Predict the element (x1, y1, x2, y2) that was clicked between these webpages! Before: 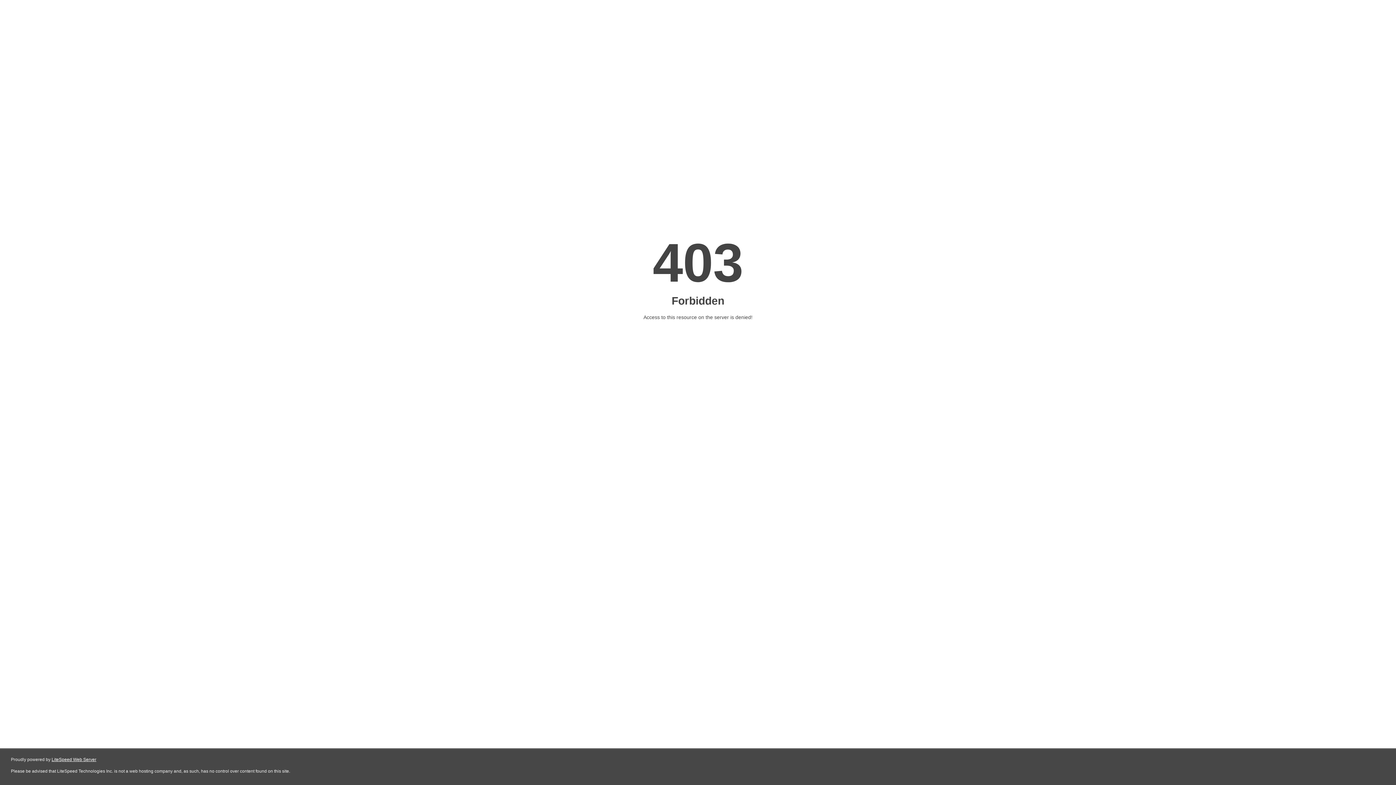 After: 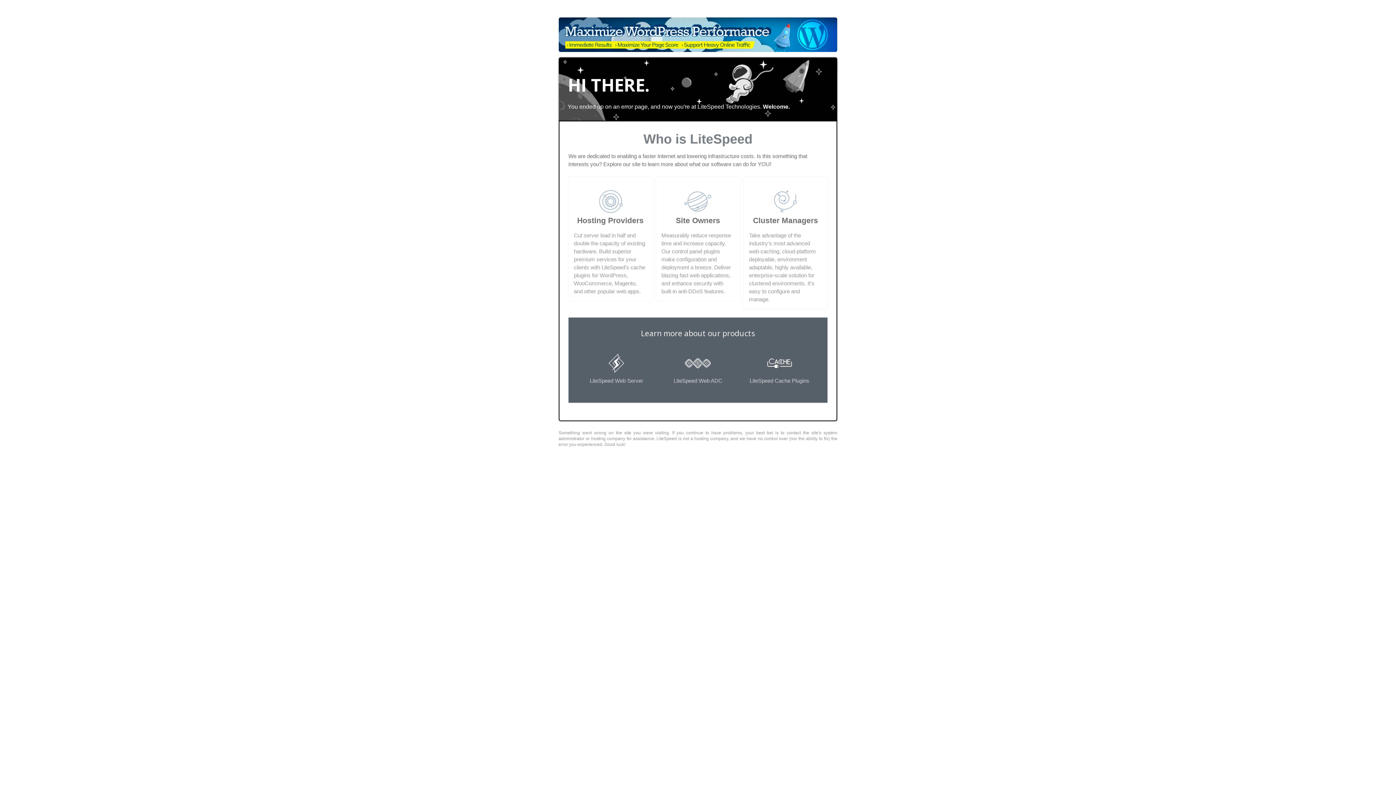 Action: bbox: (51, 757, 96, 762) label: LiteSpeed Web Server